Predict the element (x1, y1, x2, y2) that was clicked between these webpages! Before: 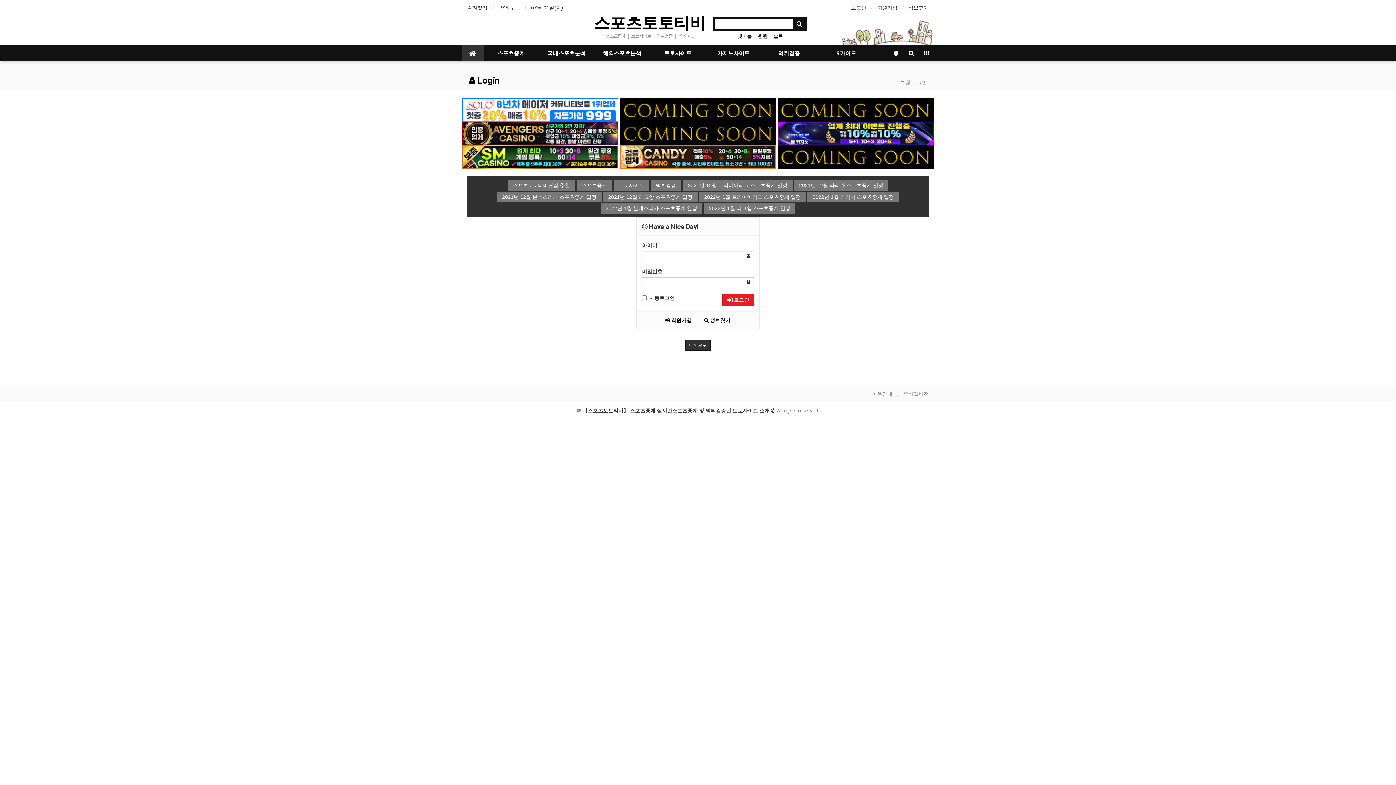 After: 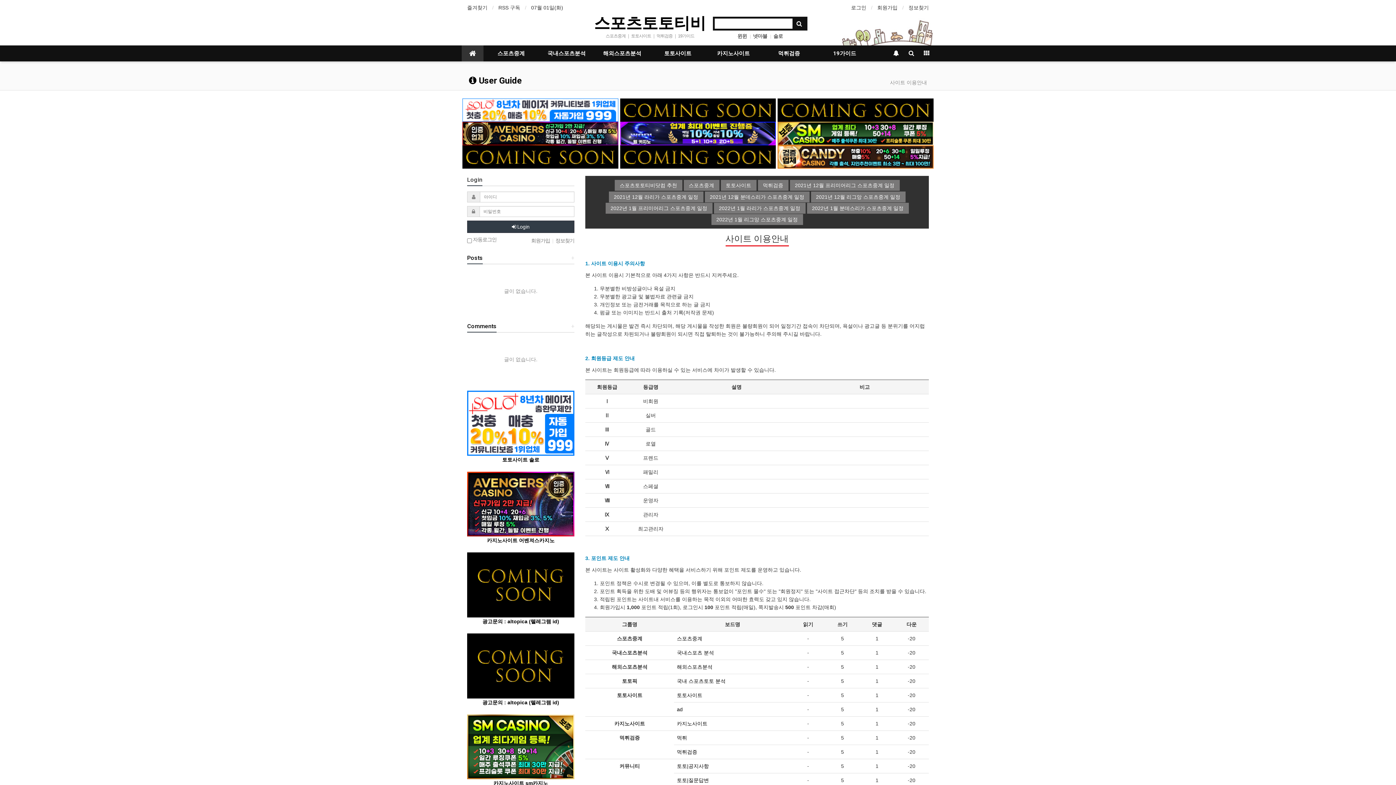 Action: bbox: (872, 391, 892, 397) label: 이용안내